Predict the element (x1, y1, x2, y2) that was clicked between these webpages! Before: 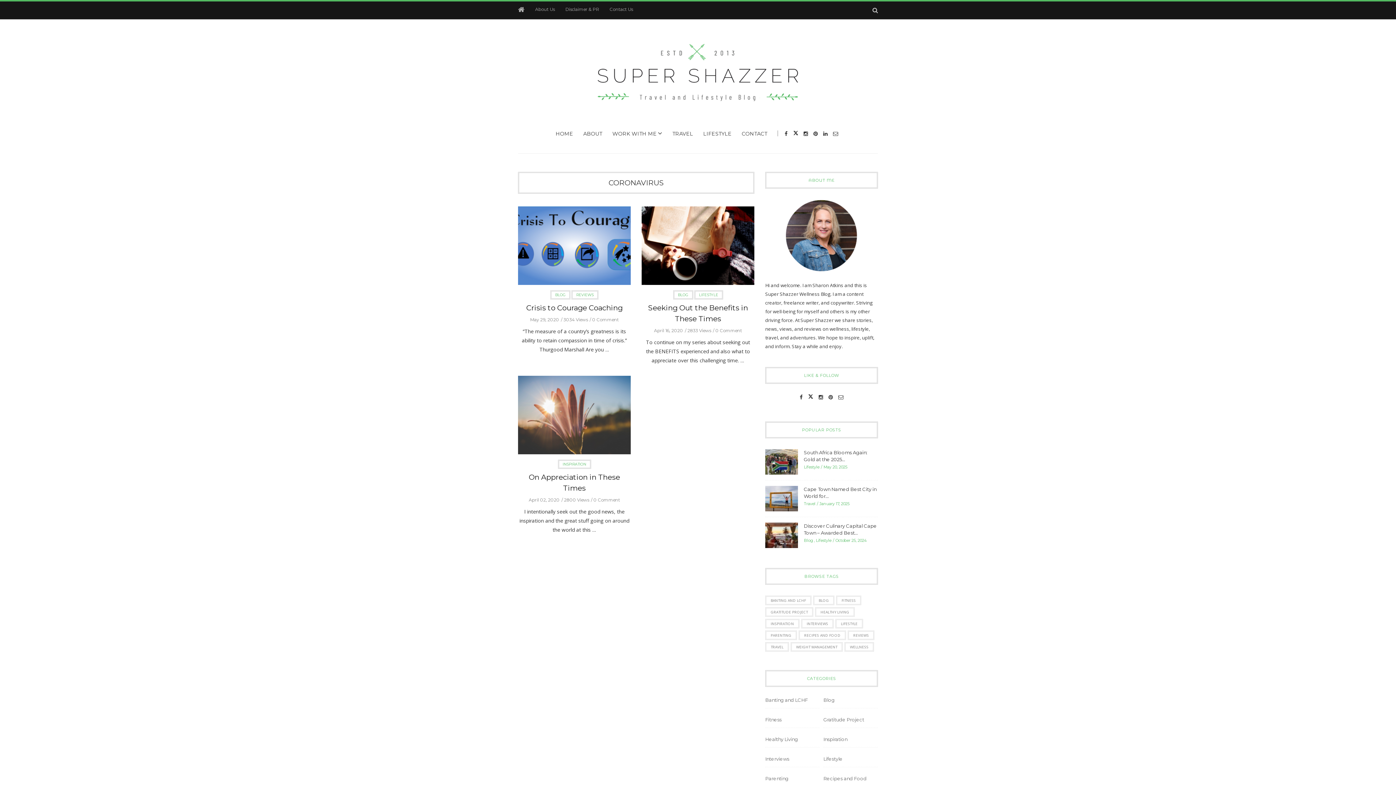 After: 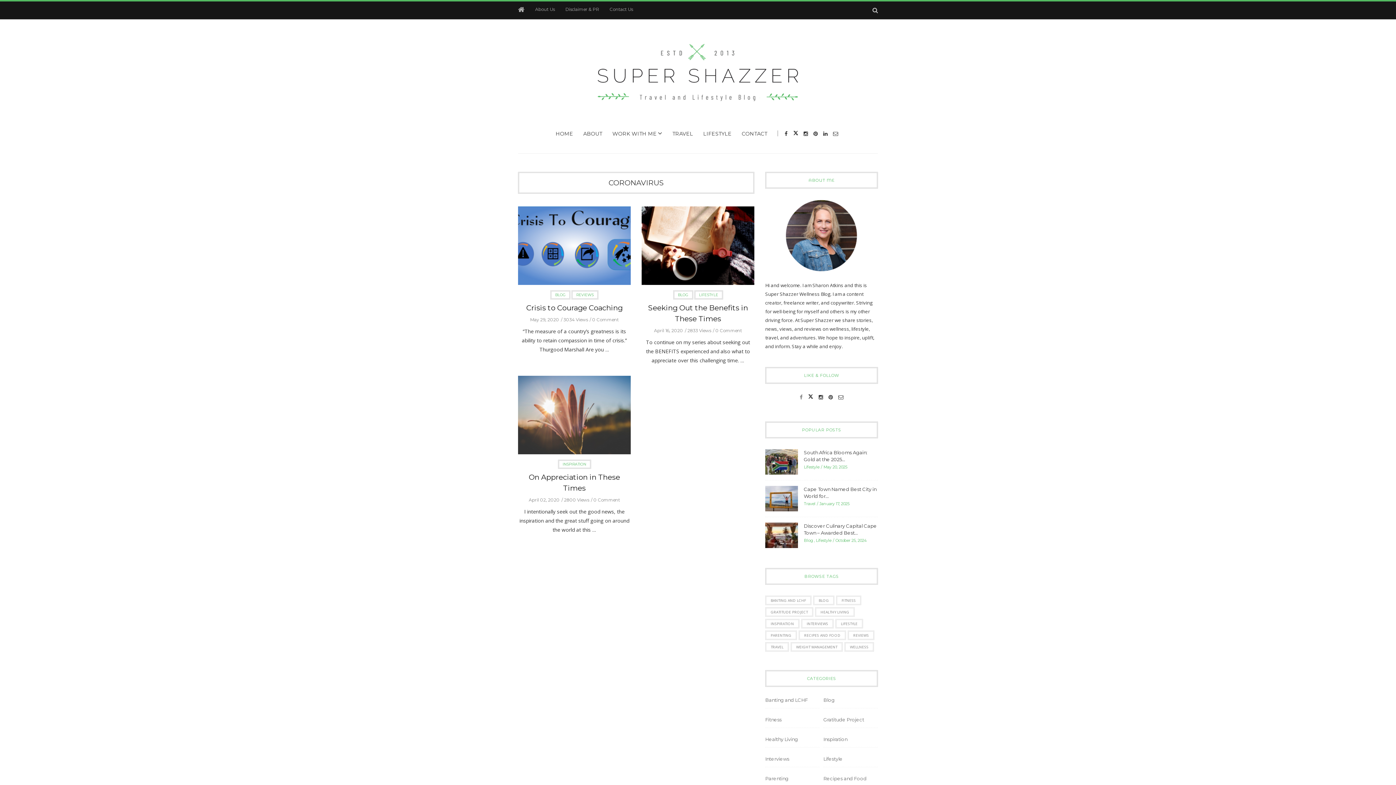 Action: bbox: (800, 394, 802, 400)